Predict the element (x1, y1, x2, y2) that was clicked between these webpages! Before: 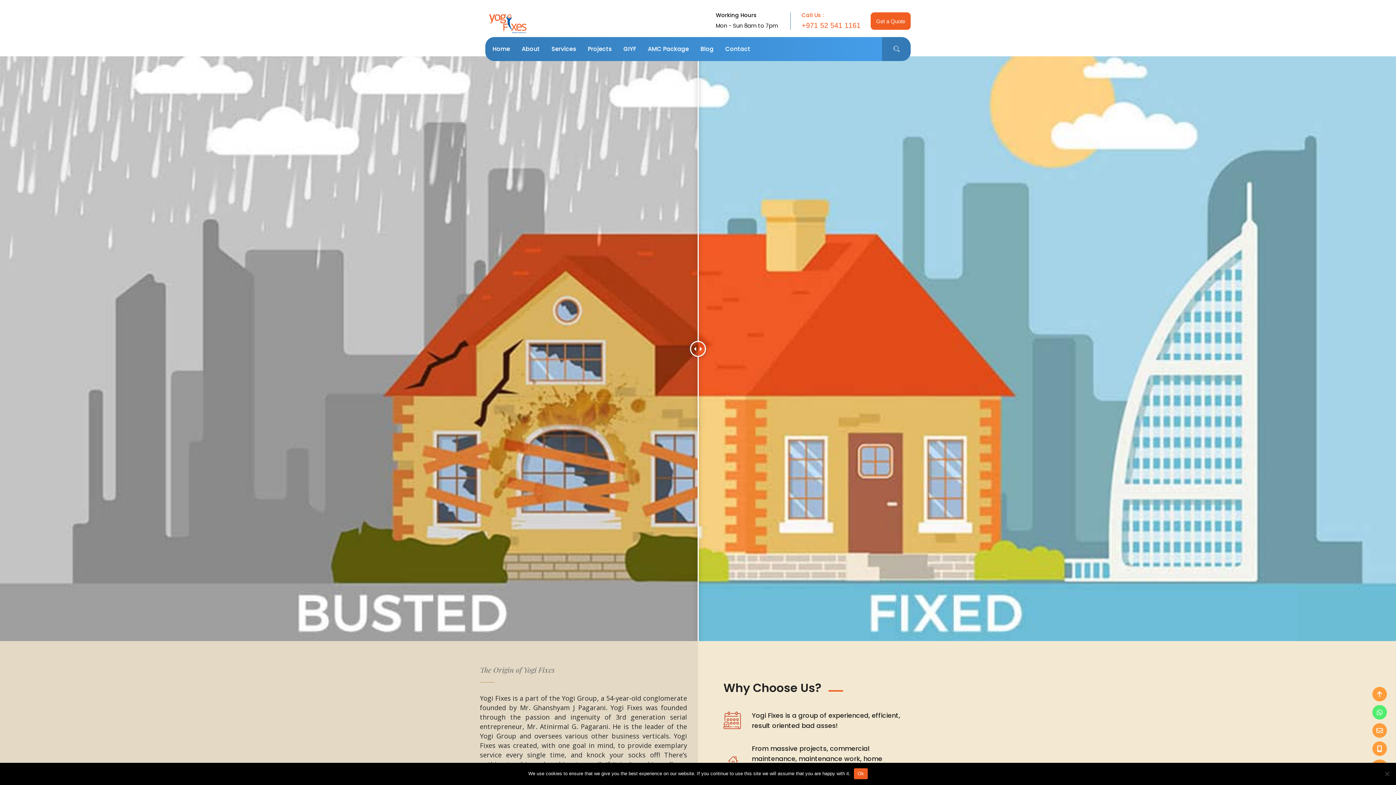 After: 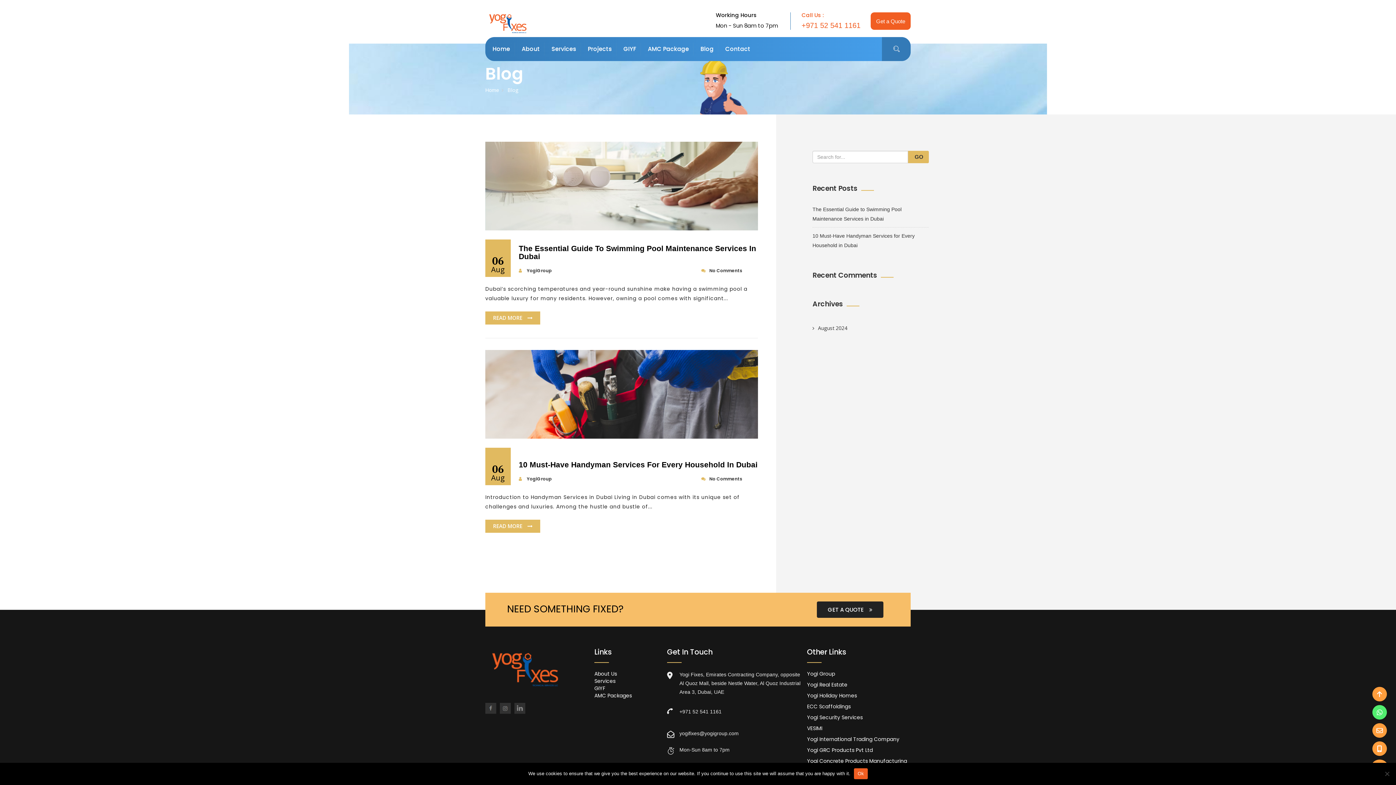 Action: bbox: (693, 42, 718, 55) label: Blog